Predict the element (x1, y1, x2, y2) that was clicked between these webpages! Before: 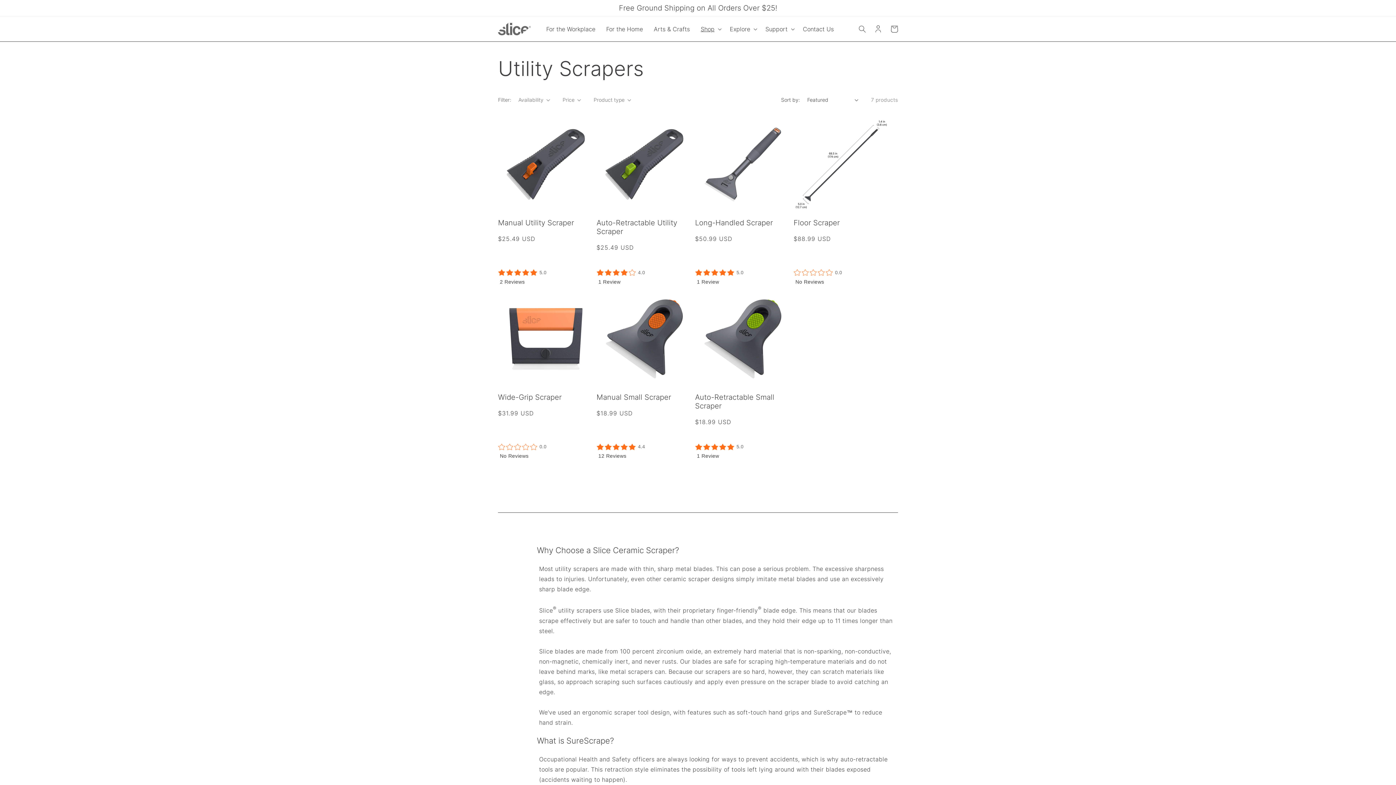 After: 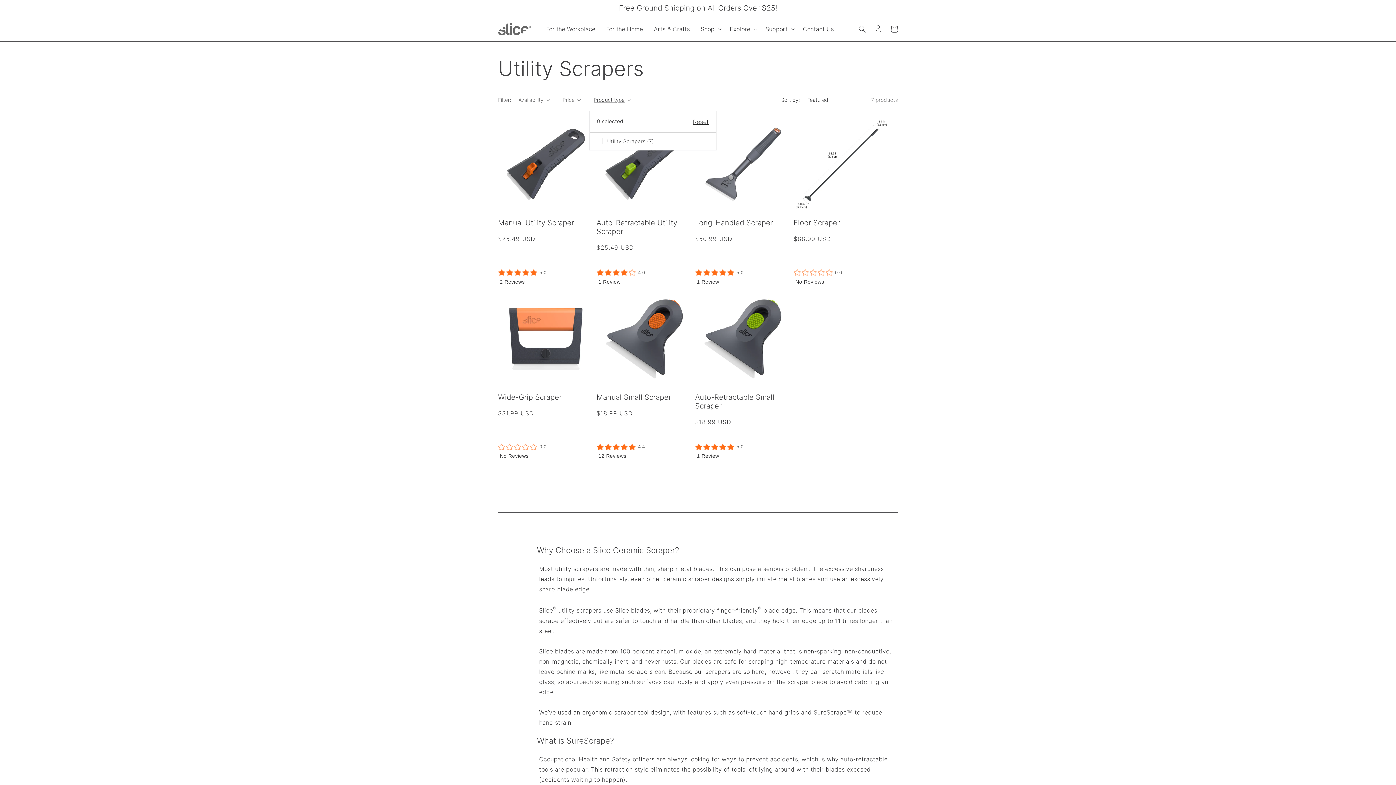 Action: bbox: (593, 96, 631, 103) label: Product type